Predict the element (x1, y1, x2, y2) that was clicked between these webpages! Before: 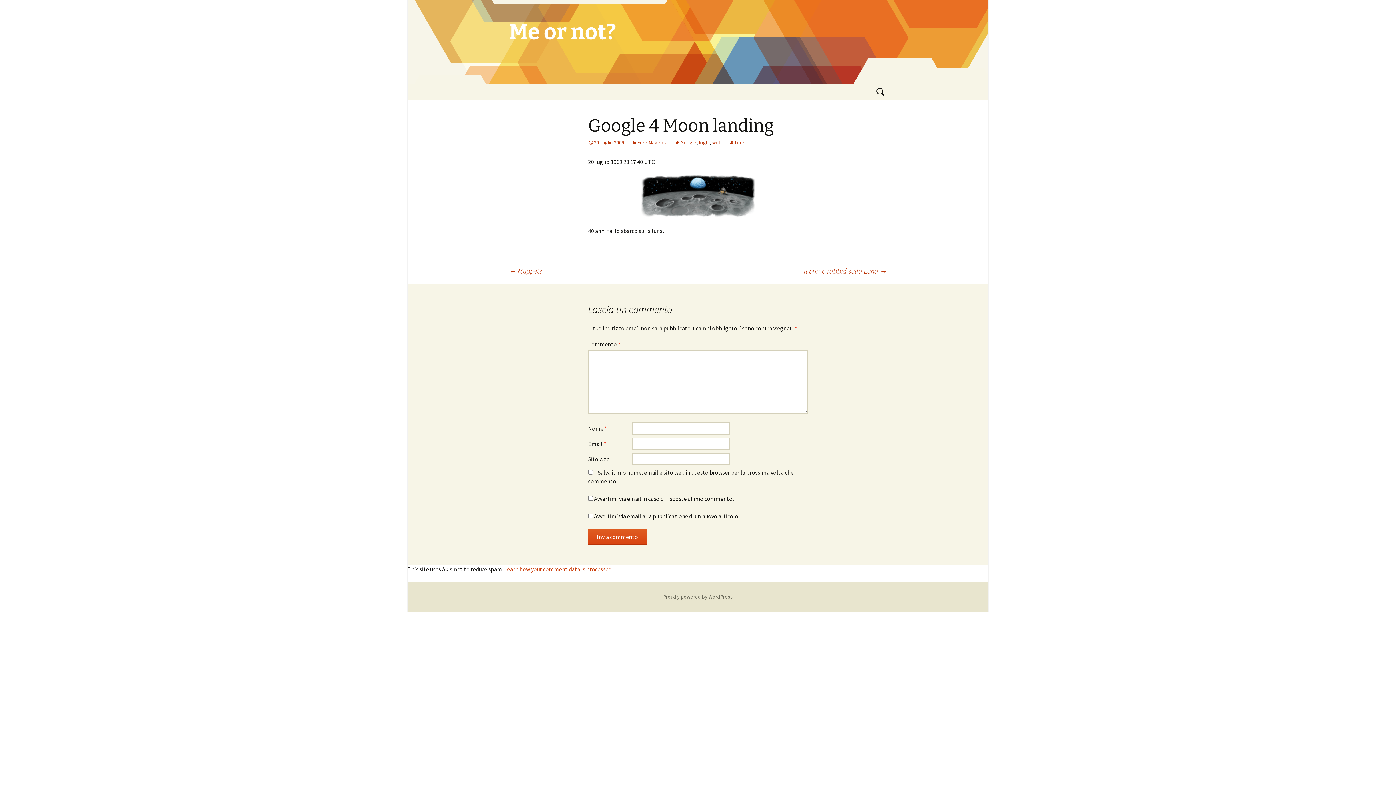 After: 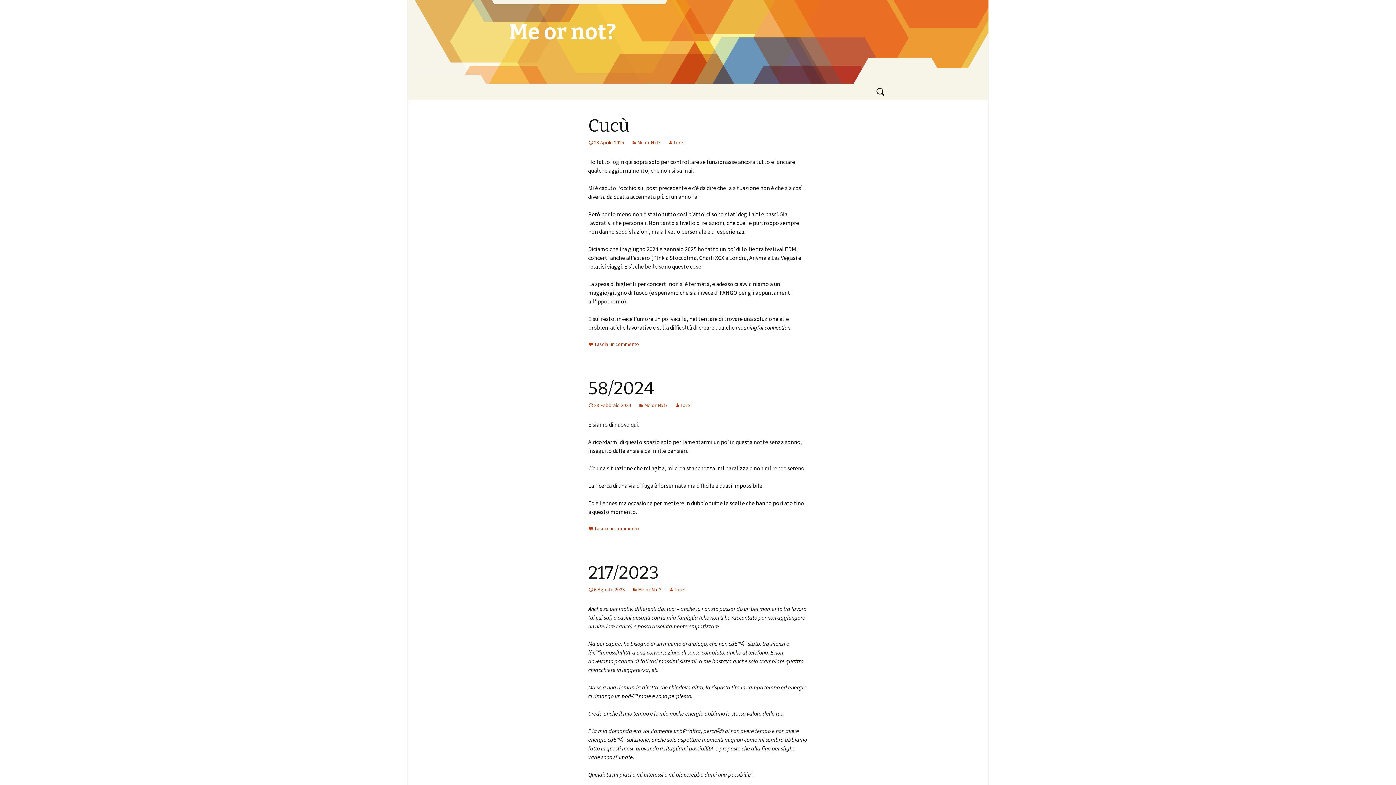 Action: label: Me or not? bbox: (501, 0, 894, 83)